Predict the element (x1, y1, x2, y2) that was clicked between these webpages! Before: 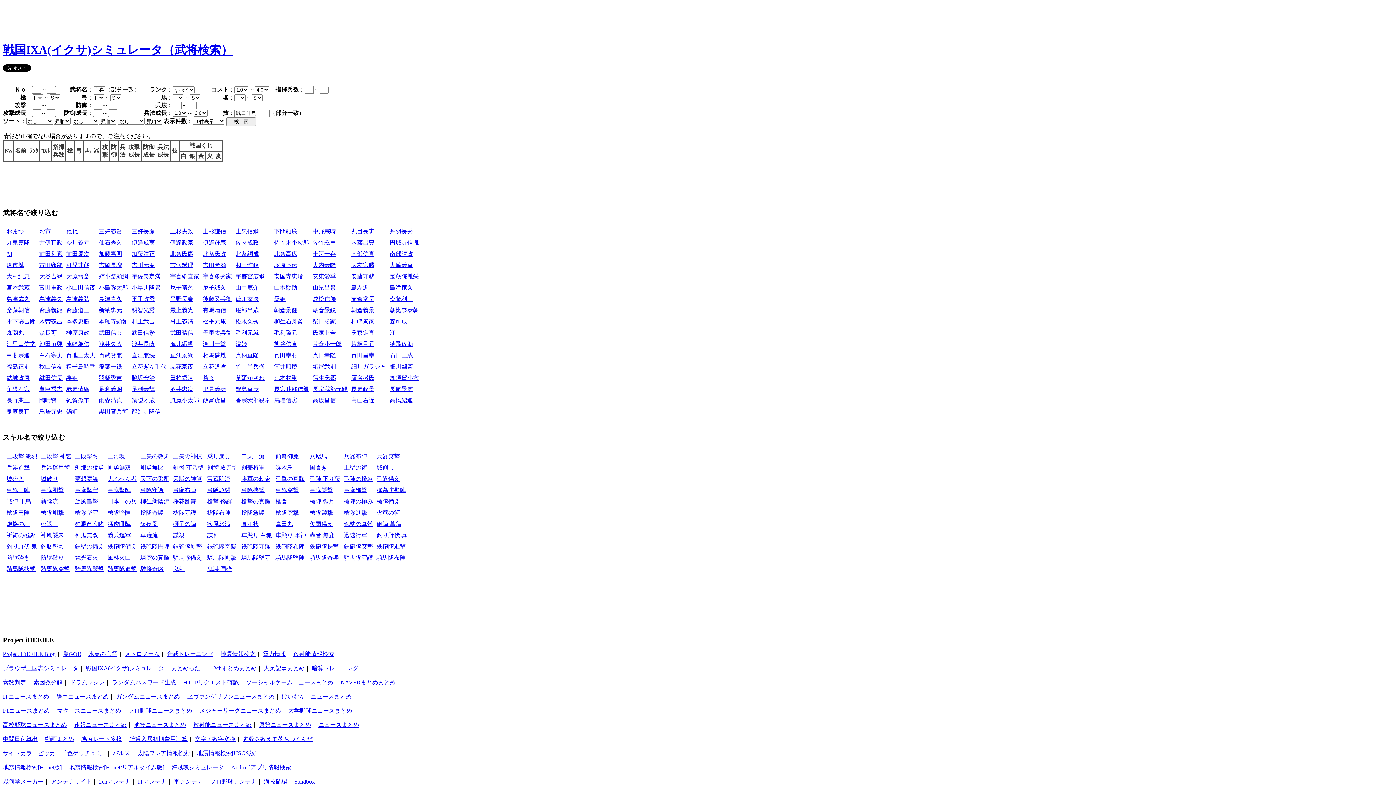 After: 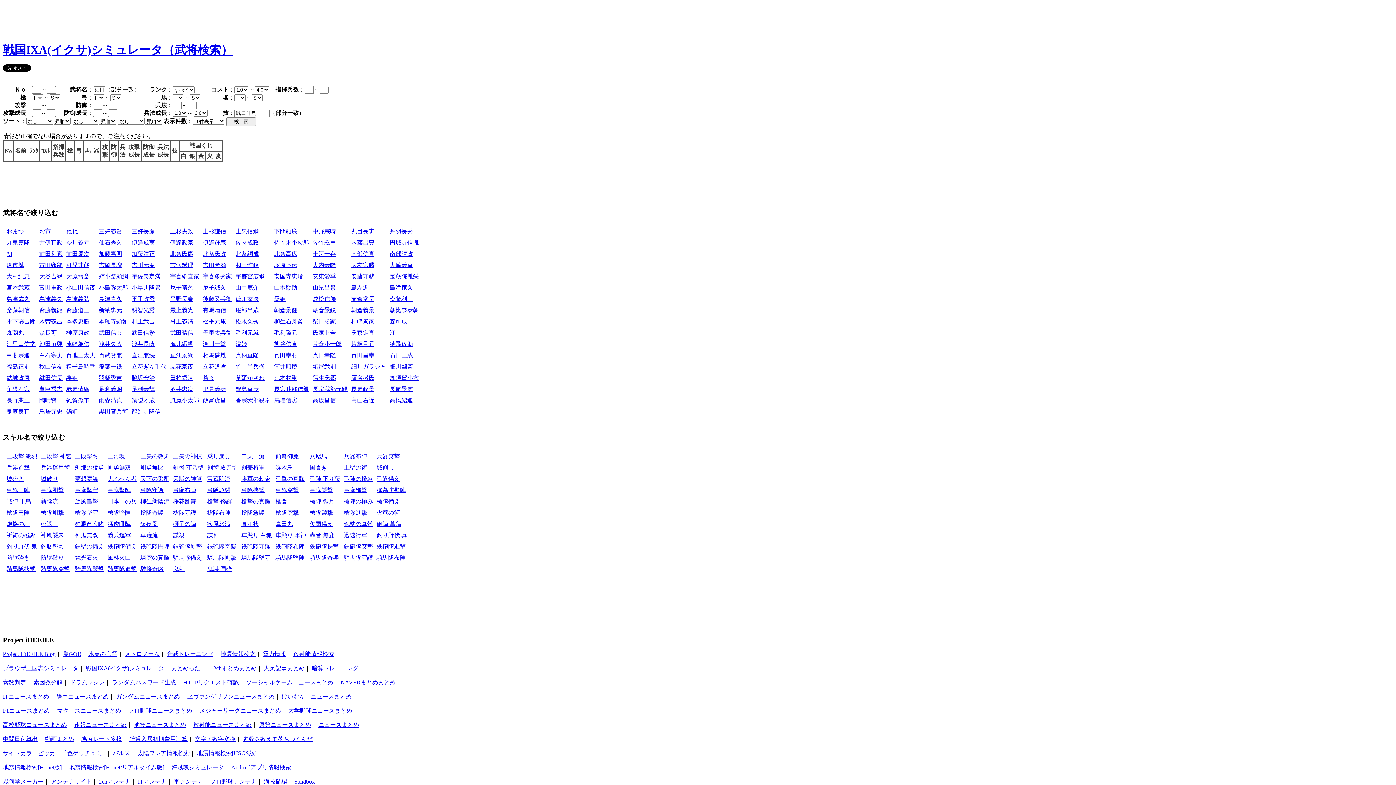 Action: bbox: (389, 363, 413, 369) label: 細川幽斎